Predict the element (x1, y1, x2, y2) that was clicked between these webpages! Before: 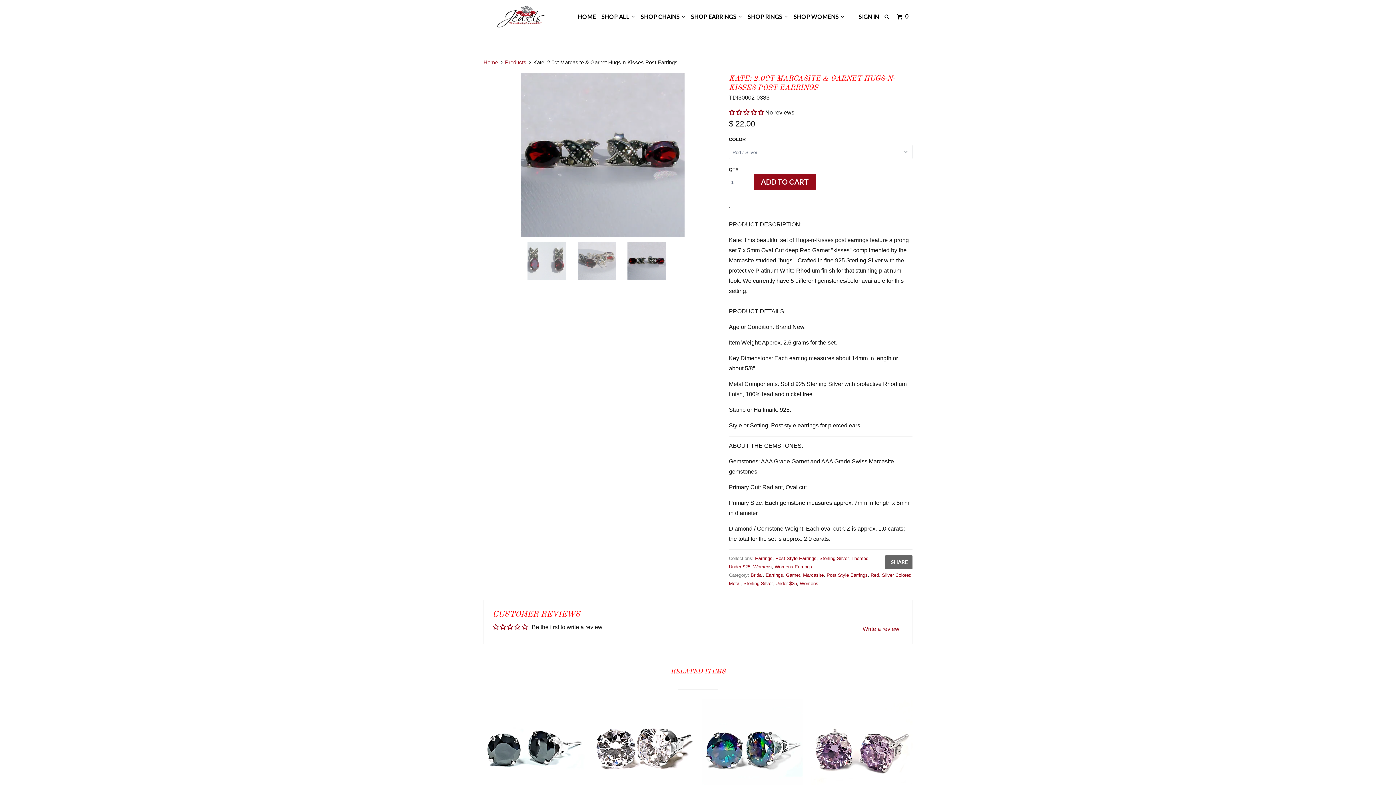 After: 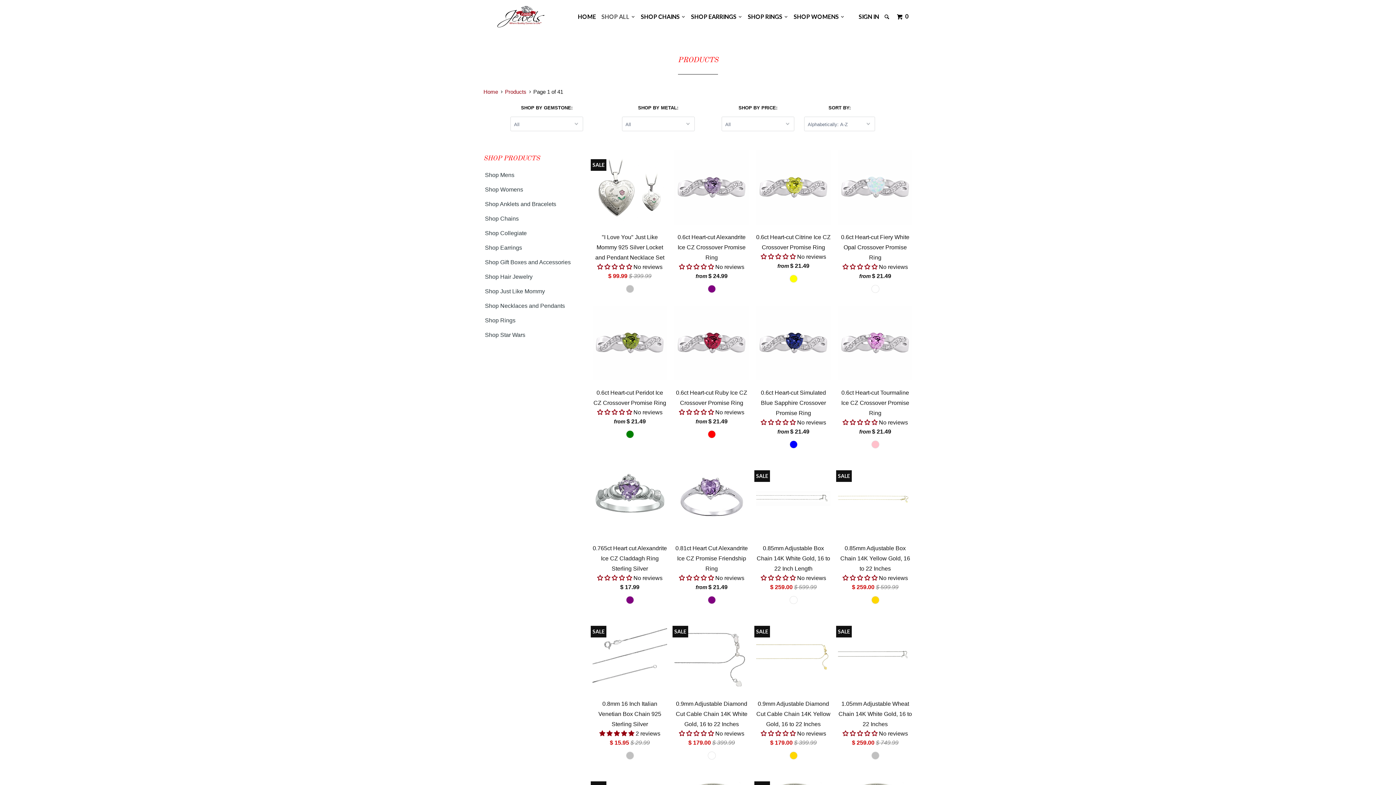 Action: label: SHOP ALL   bbox: (600, 10, 637, 23)